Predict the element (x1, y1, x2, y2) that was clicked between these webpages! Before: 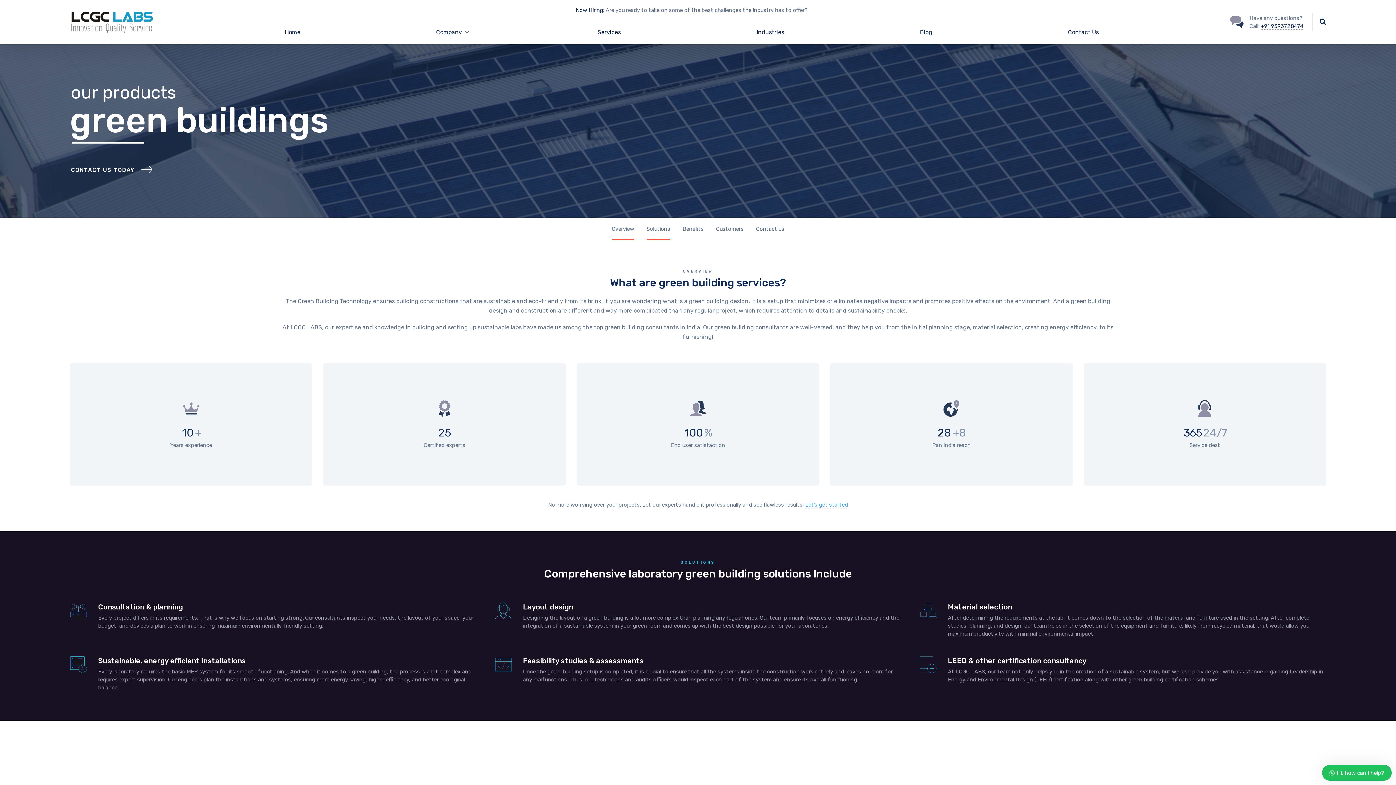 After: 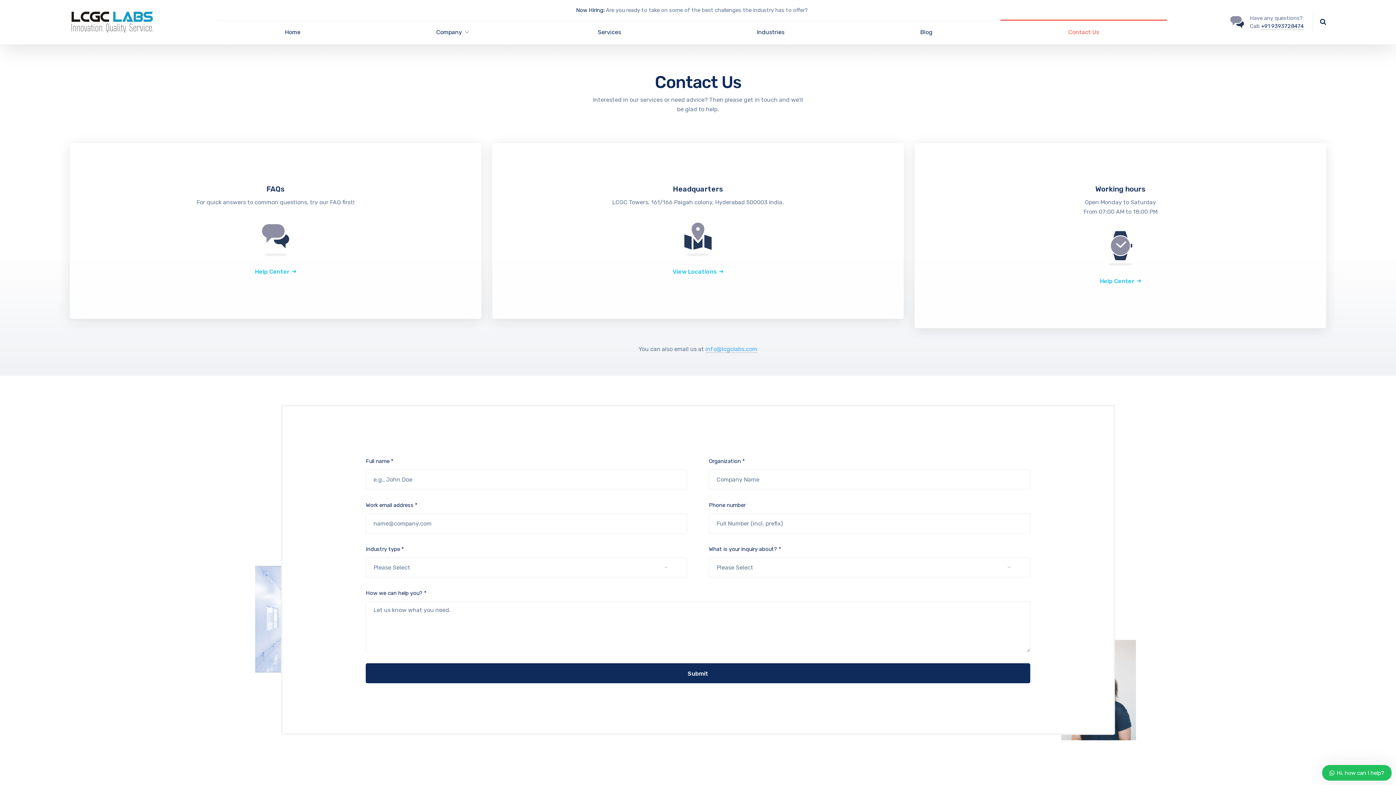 Action: bbox: (1000, 20, 1166, 44) label: Contact Us